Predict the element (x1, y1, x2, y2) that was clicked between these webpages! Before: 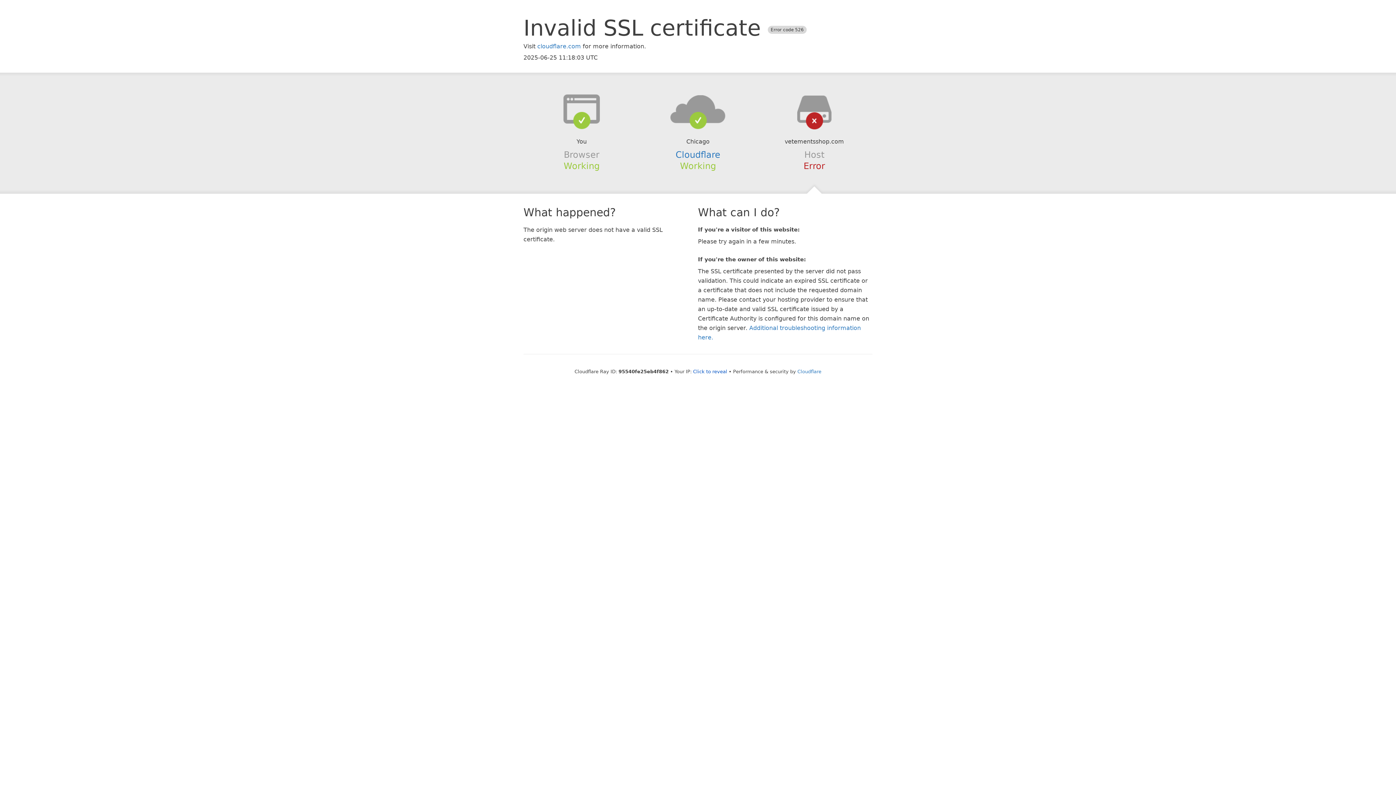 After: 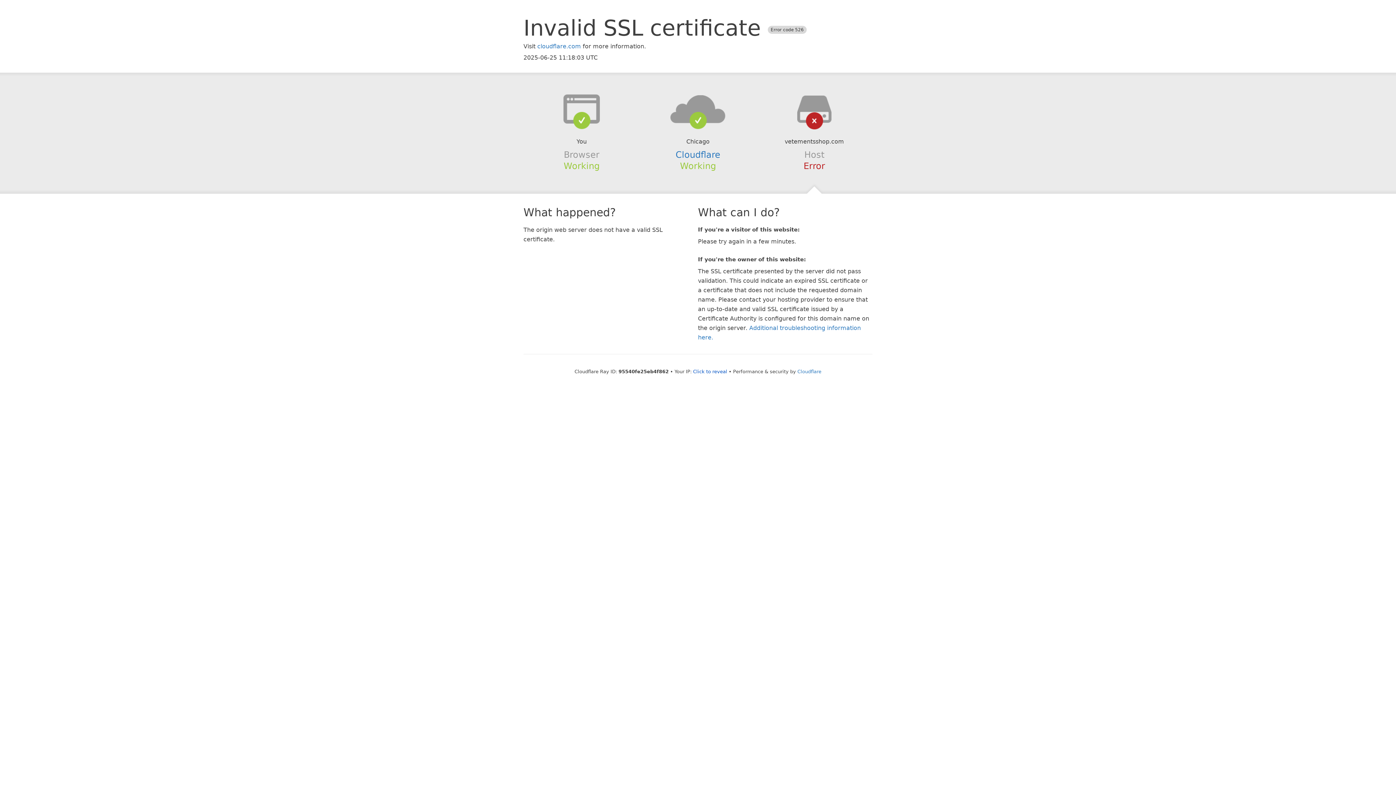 Action: bbox: (639, 94, 756, 123)